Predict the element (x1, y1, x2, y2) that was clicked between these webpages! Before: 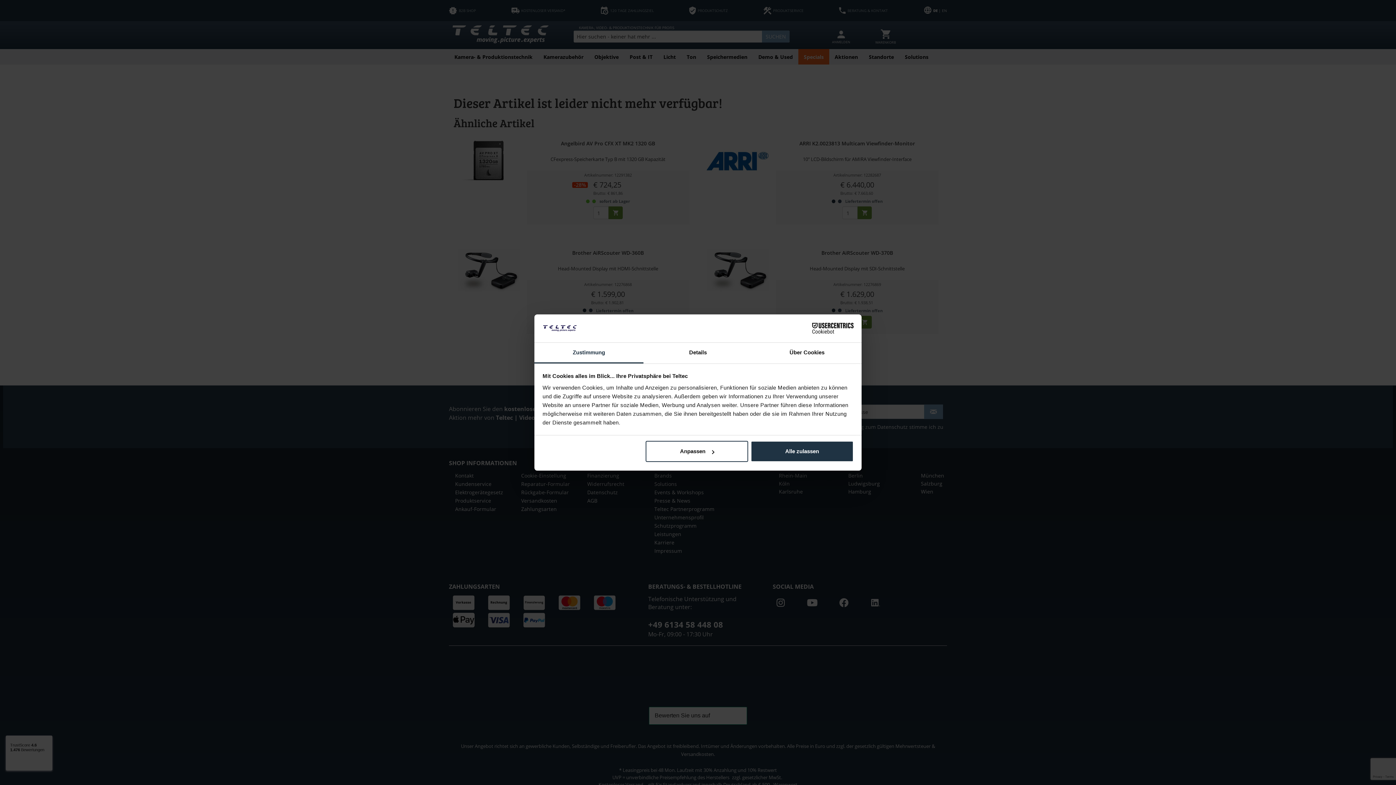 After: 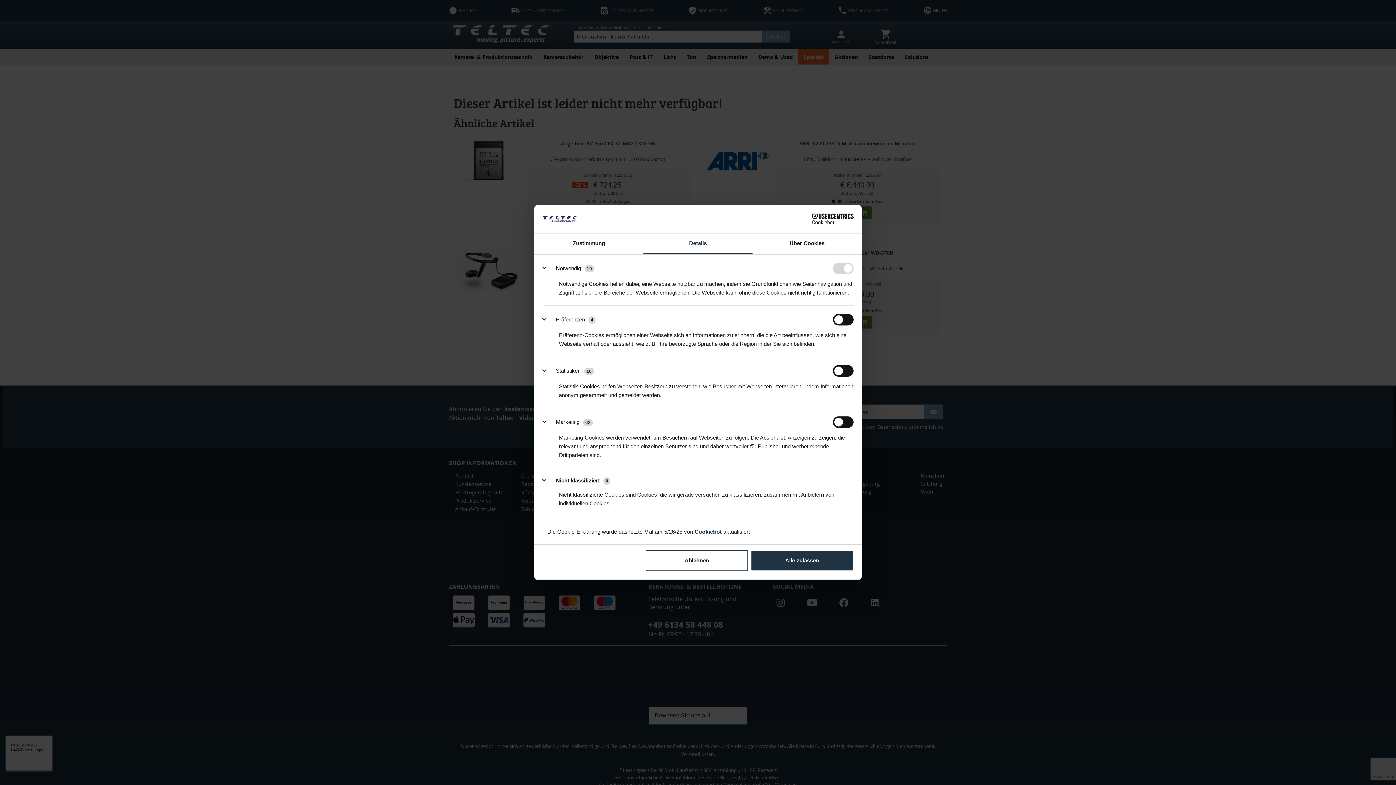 Action: bbox: (643, 342, 752, 363) label: Details